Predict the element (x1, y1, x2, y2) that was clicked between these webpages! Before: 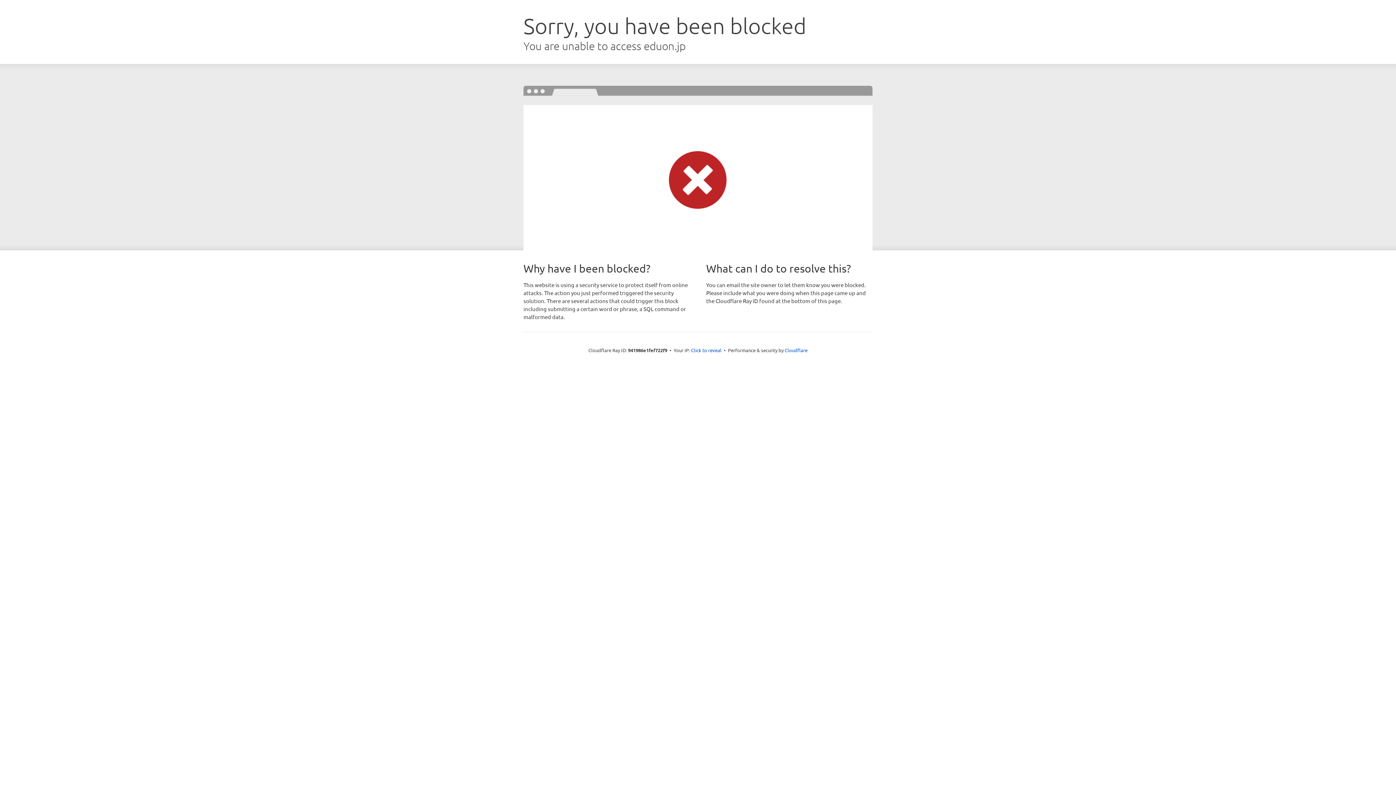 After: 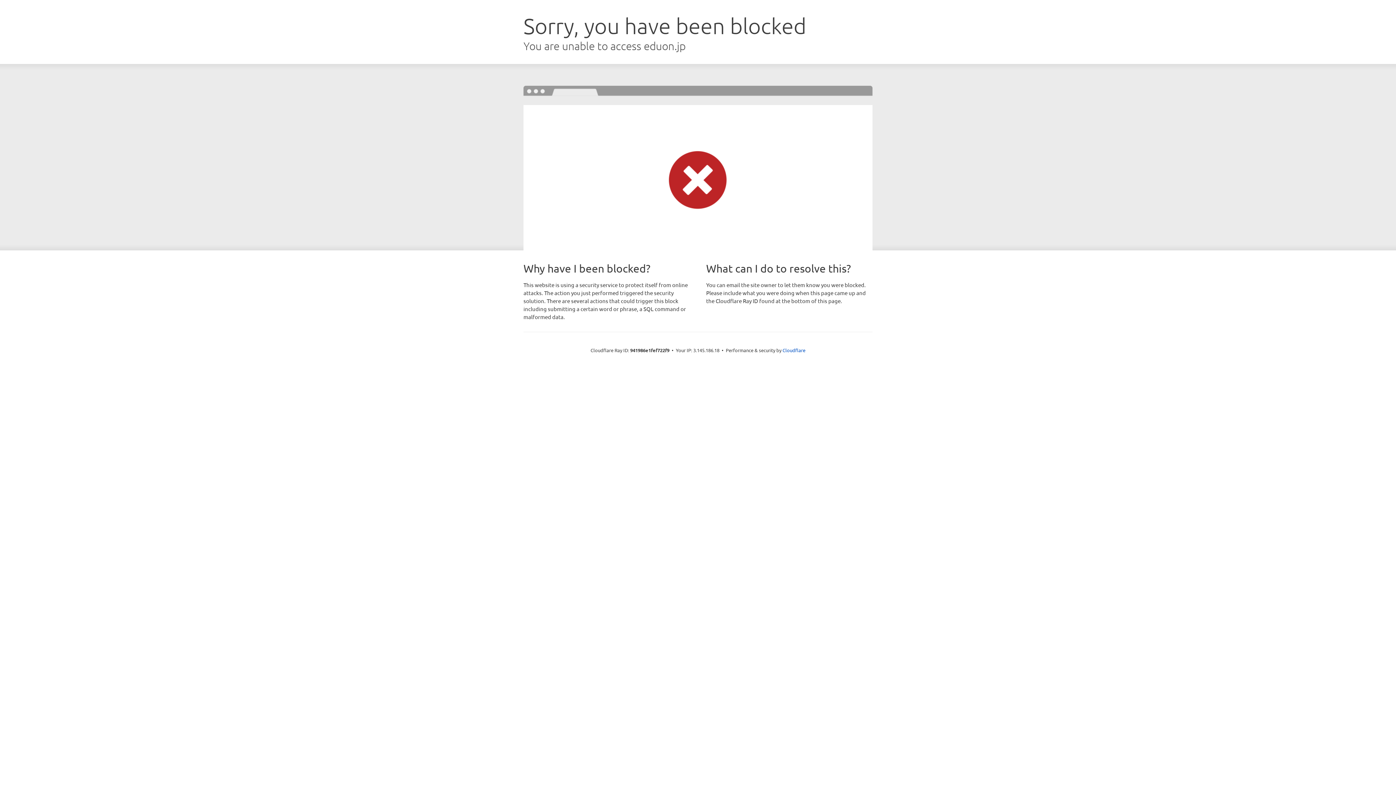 Action: bbox: (691, 346, 721, 353) label: Click to reveal